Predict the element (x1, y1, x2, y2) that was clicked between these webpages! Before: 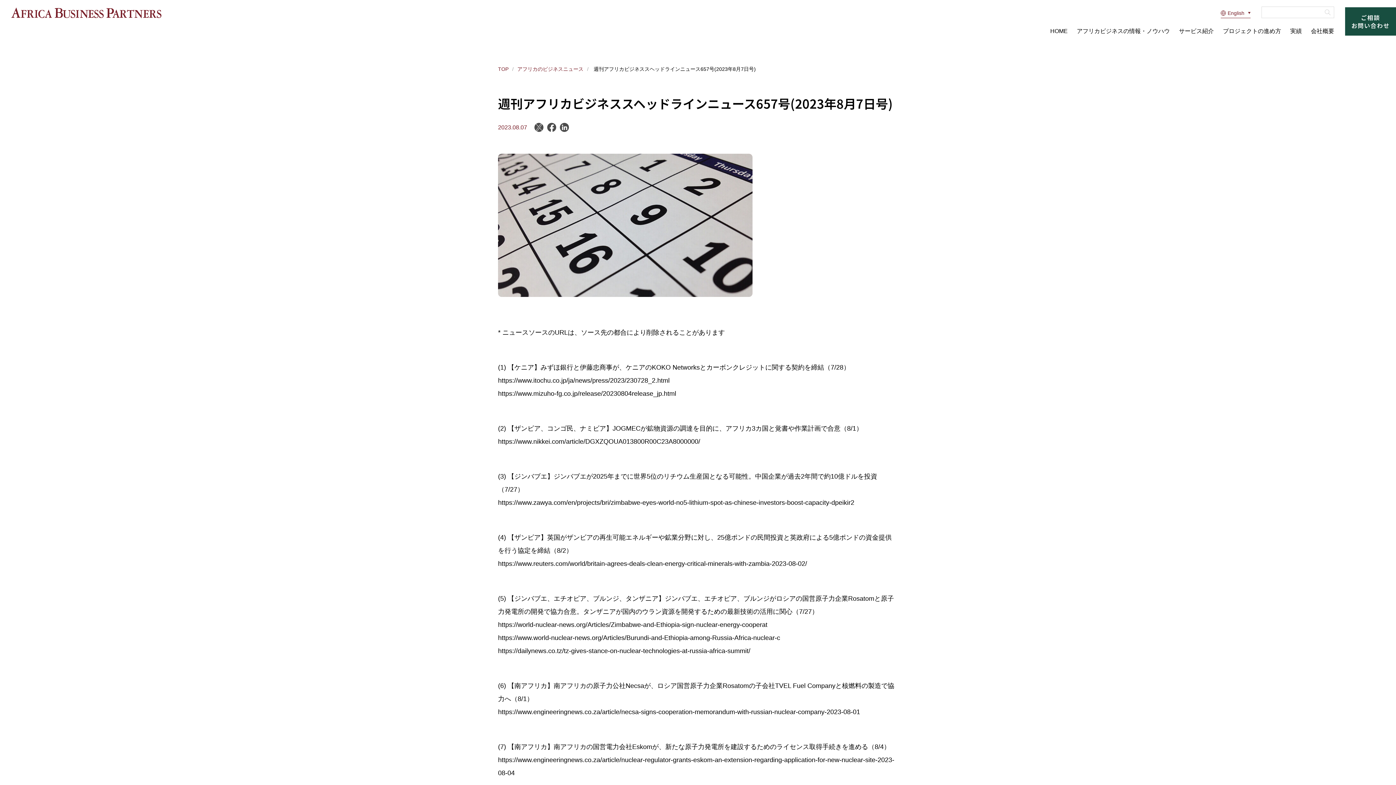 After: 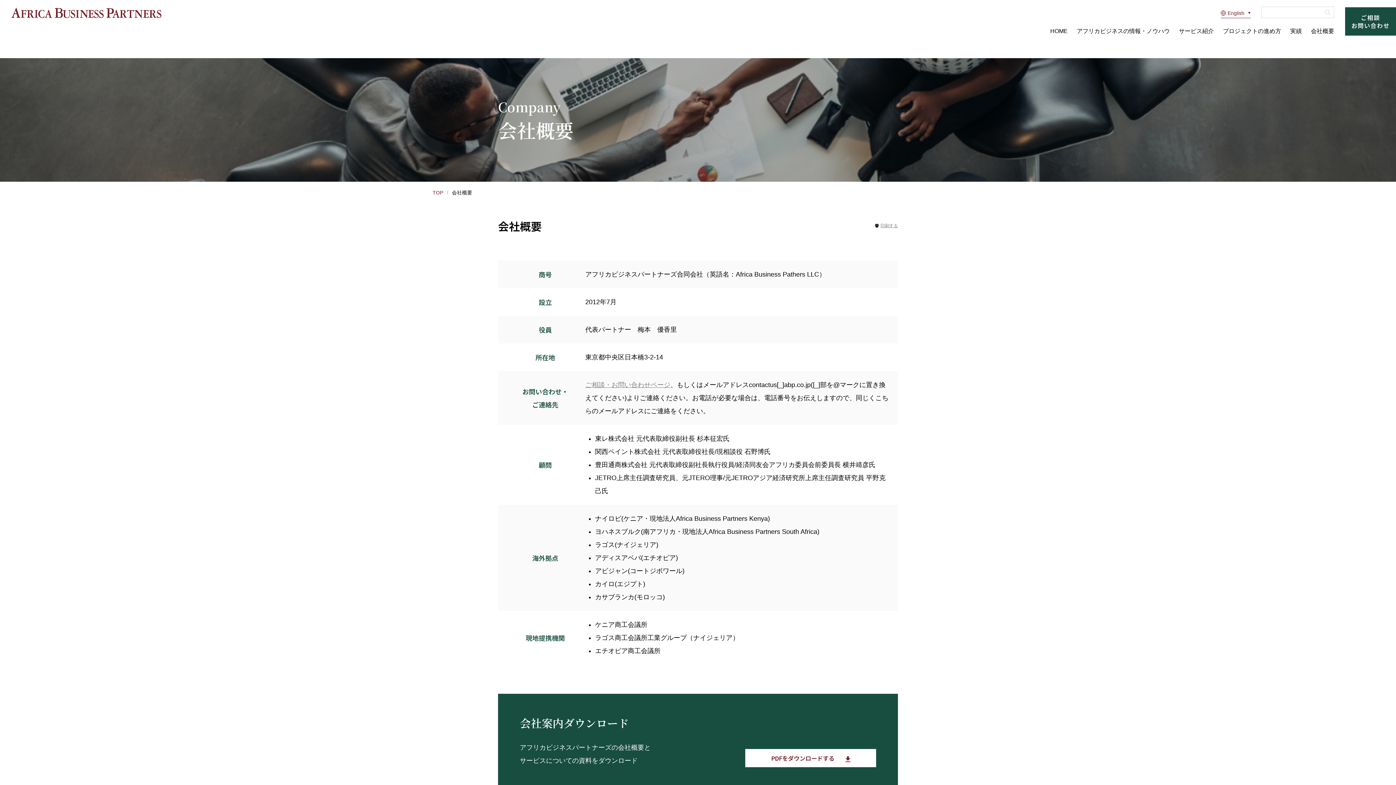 Action: label: 会社概要 bbox: (1311, 25, 1334, 37)